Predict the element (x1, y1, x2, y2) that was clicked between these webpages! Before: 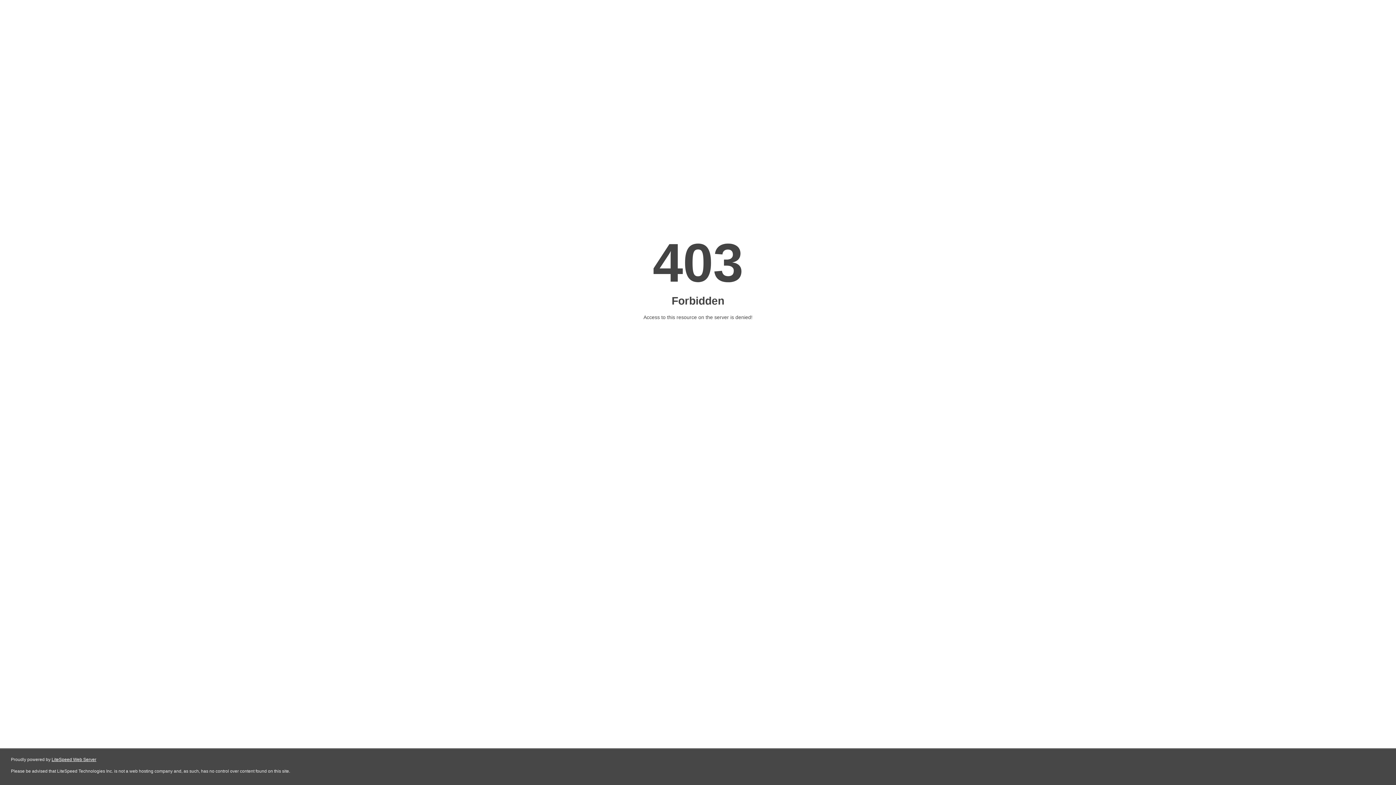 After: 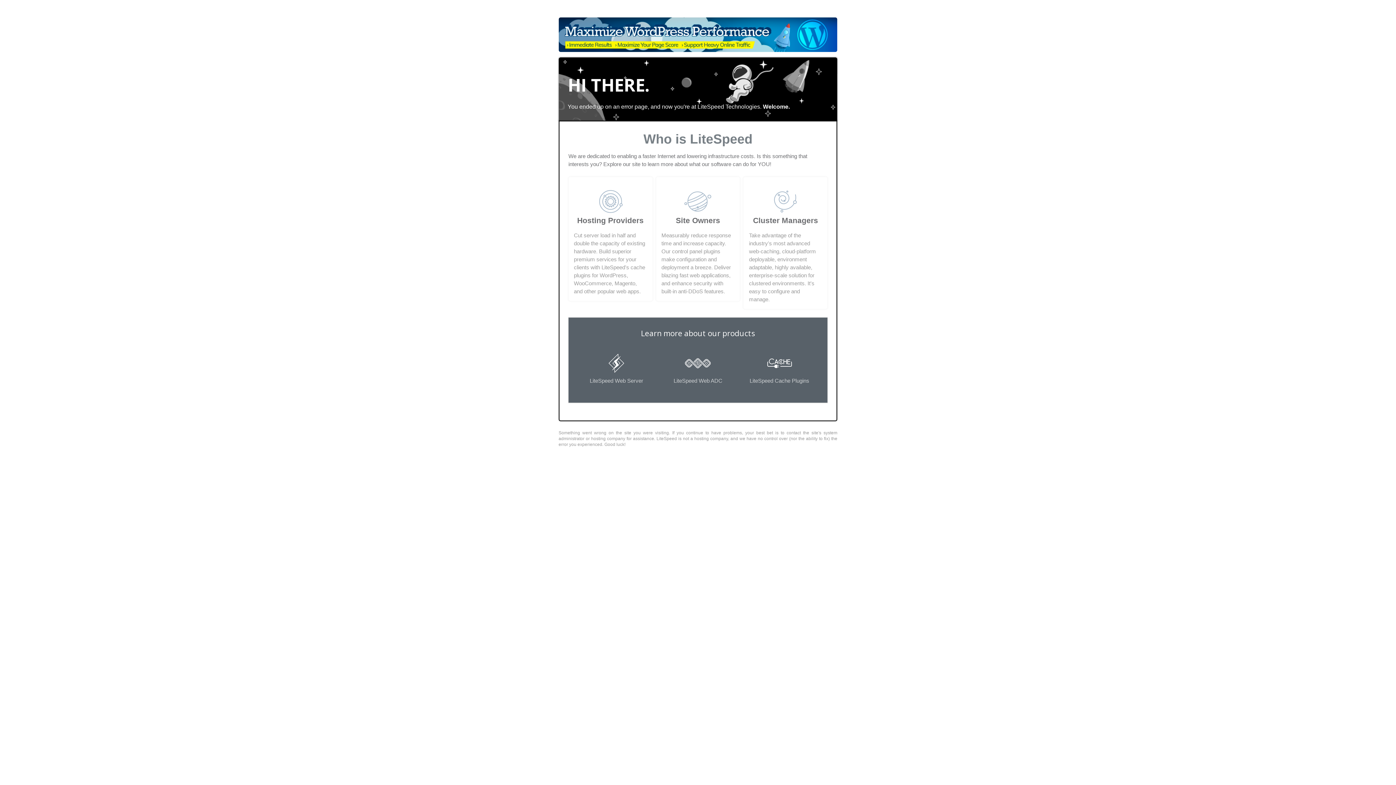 Action: bbox: (51, 757, 96, 762) label: LiteSpeed Web Server